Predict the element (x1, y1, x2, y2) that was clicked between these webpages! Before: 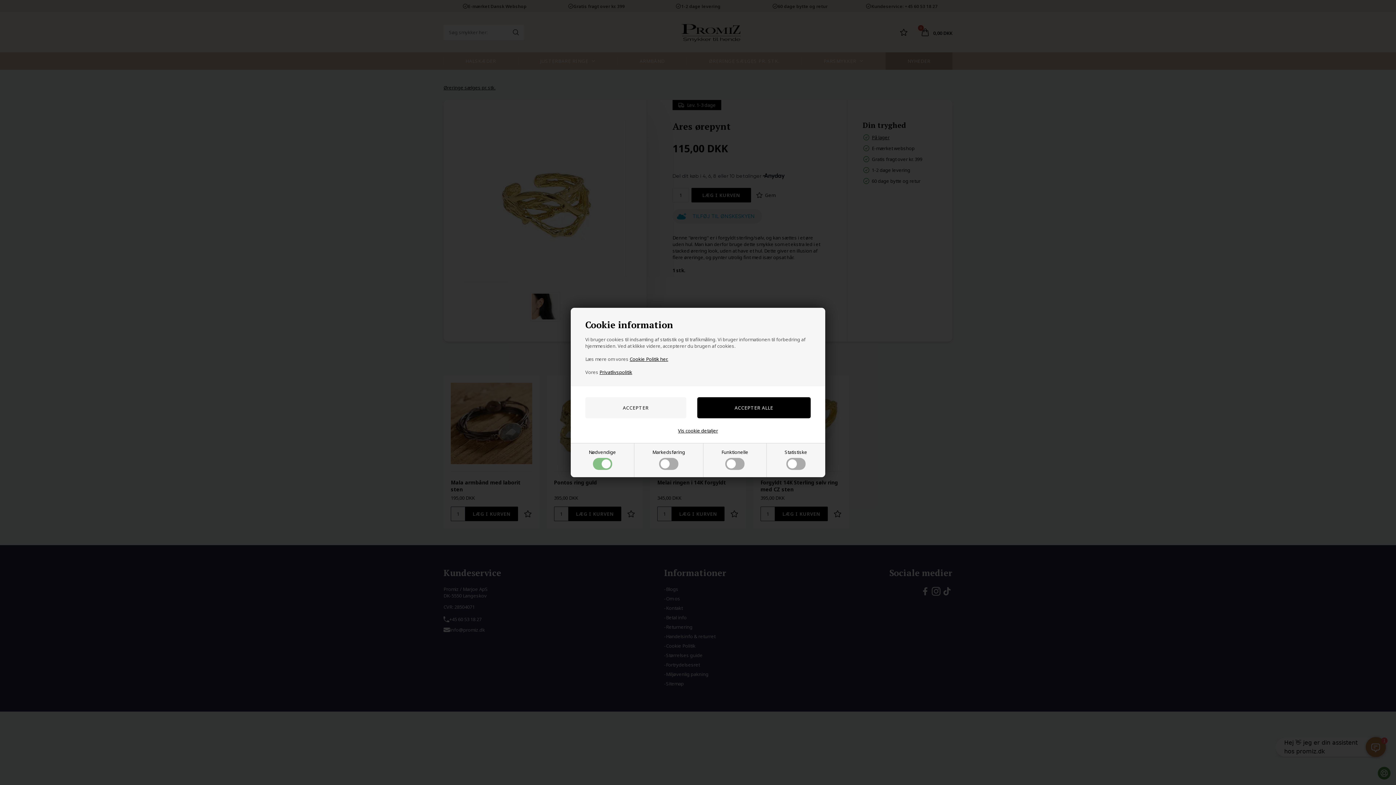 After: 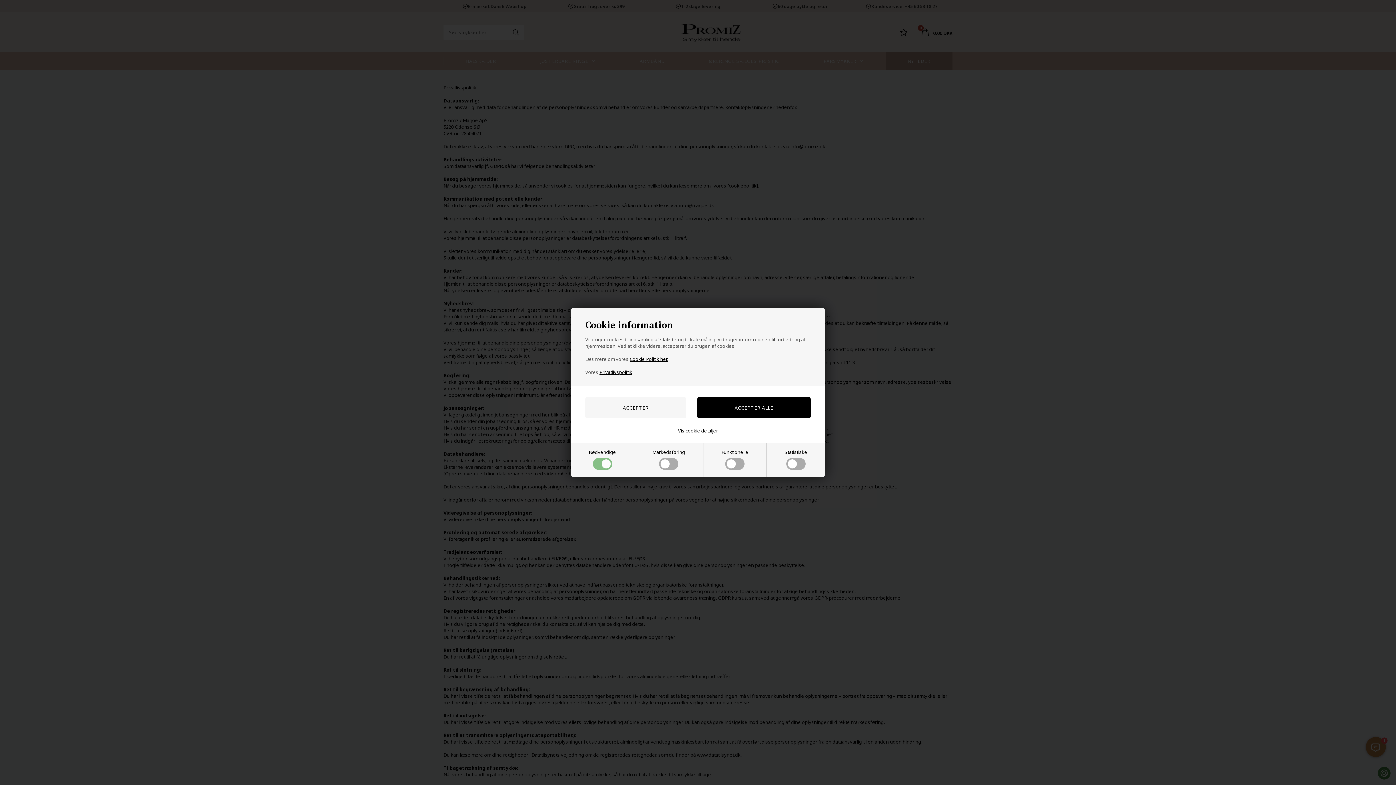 Action: label: Privatlivspolitik bbox: (599, 369, 632, 375)